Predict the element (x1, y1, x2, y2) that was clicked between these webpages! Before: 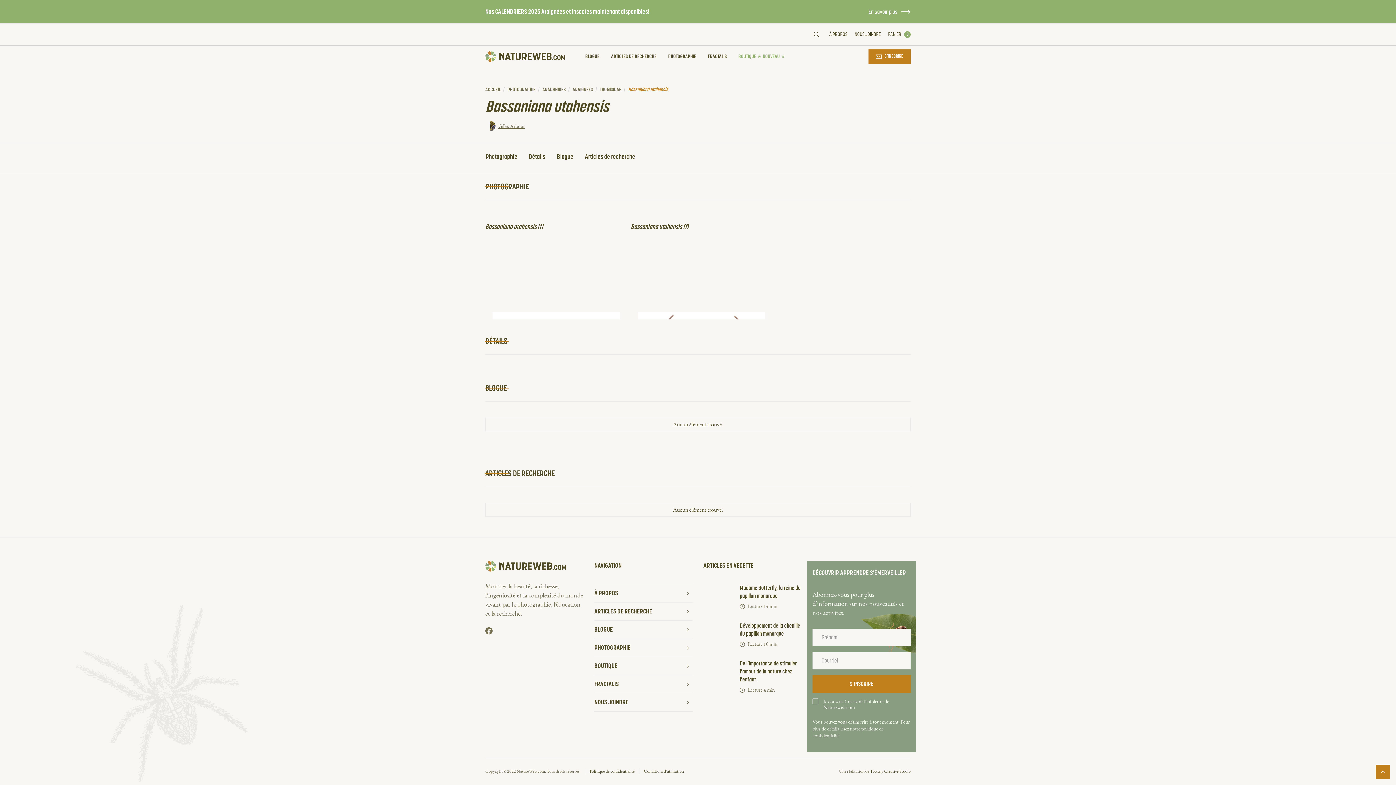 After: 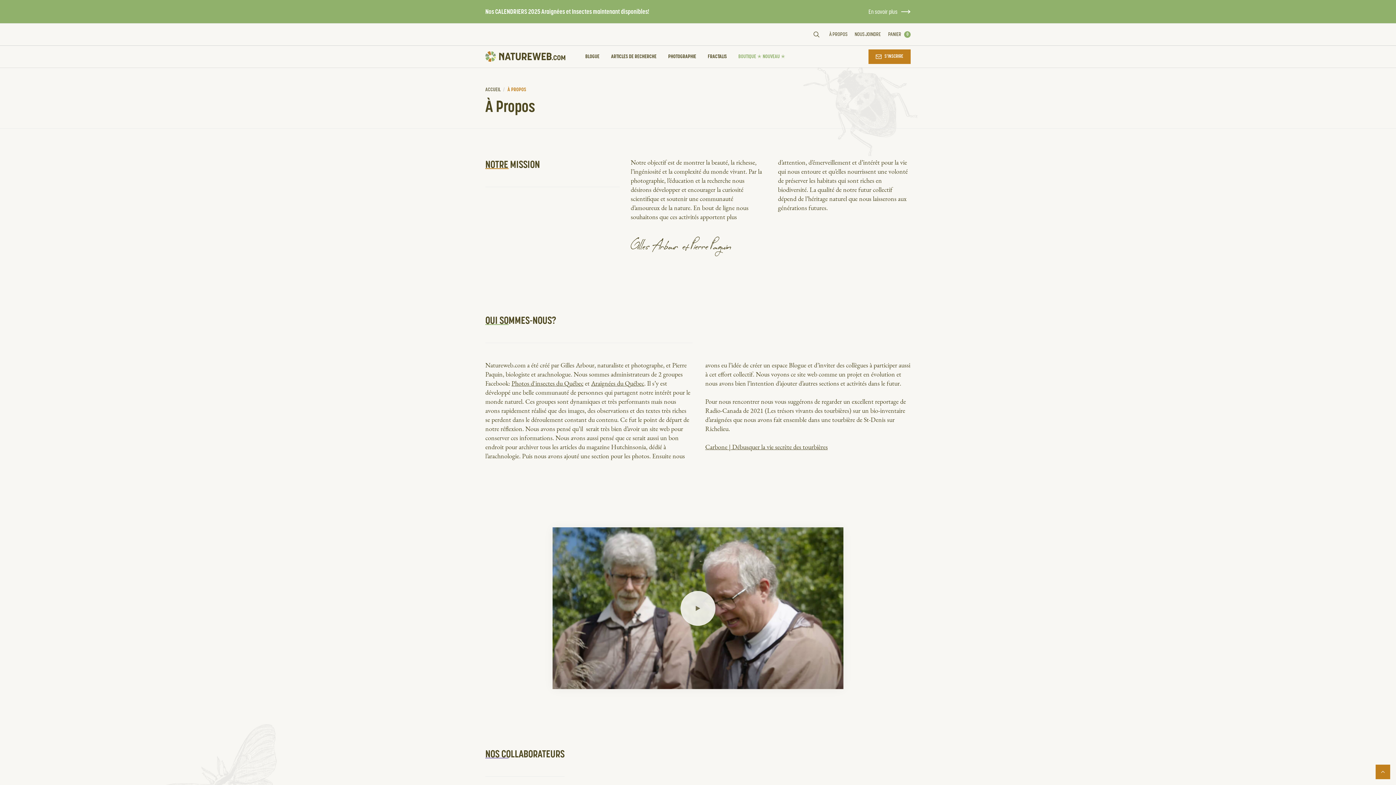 Action: label: À PROPOS bbox: (829, 31, 847, 38)